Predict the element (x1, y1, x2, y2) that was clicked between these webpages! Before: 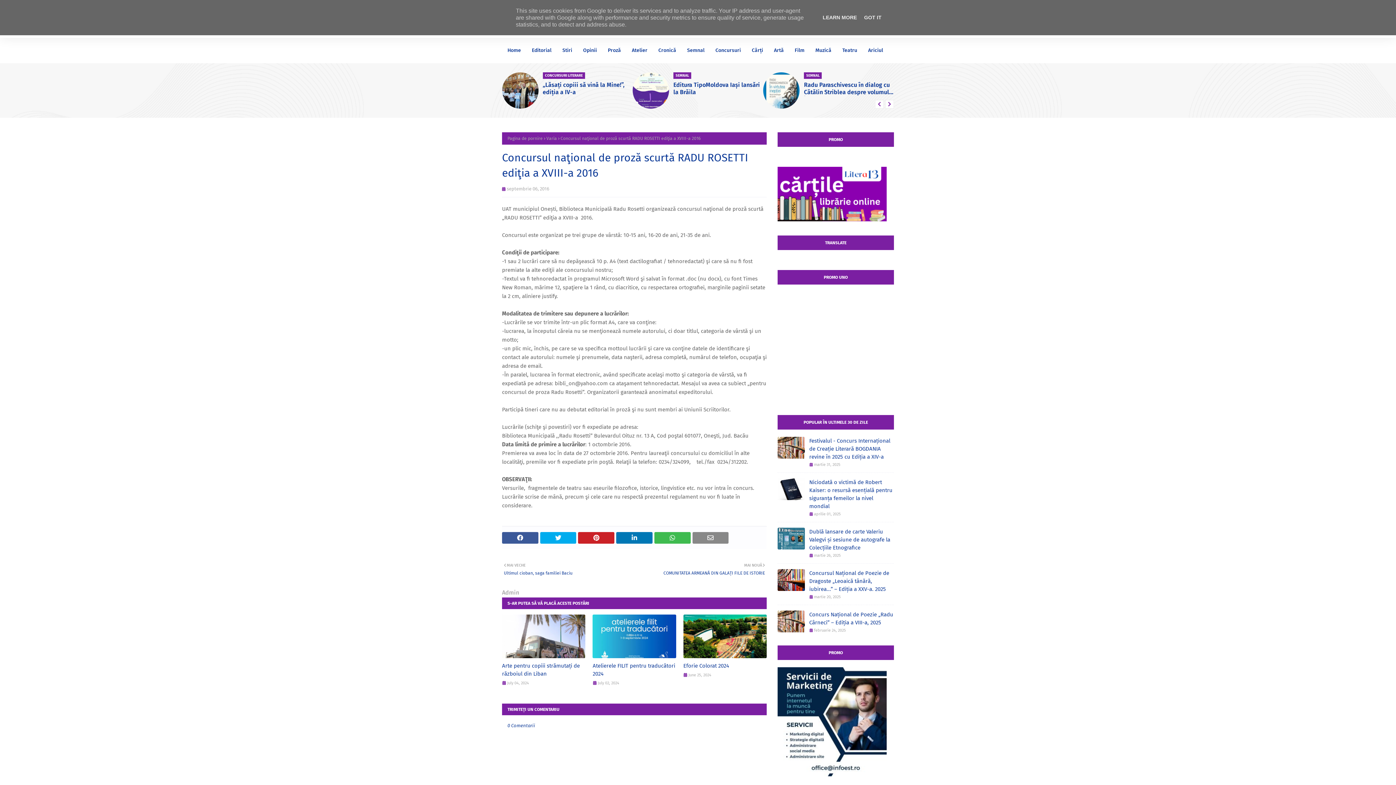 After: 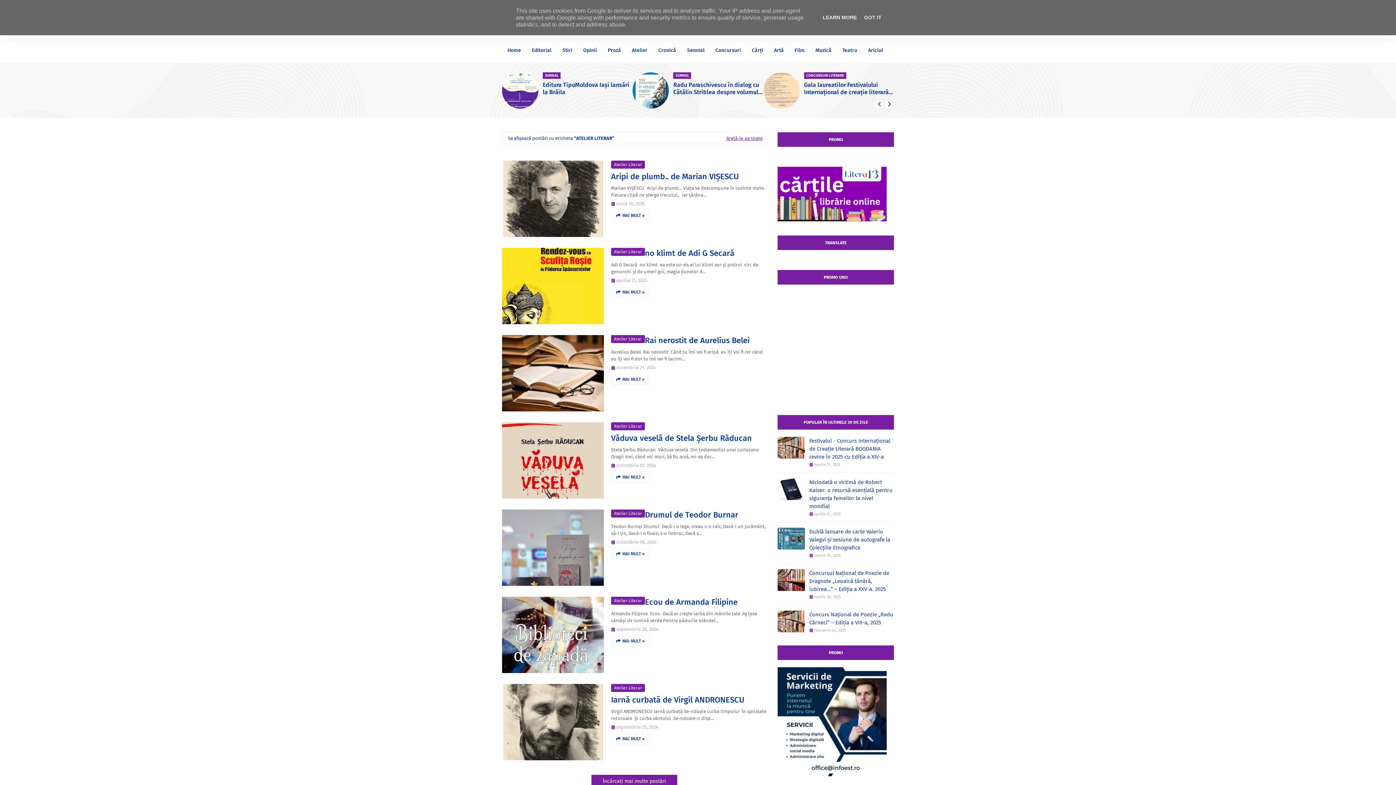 Action: label: Atelier bbox: (626, 37, 653, 63)